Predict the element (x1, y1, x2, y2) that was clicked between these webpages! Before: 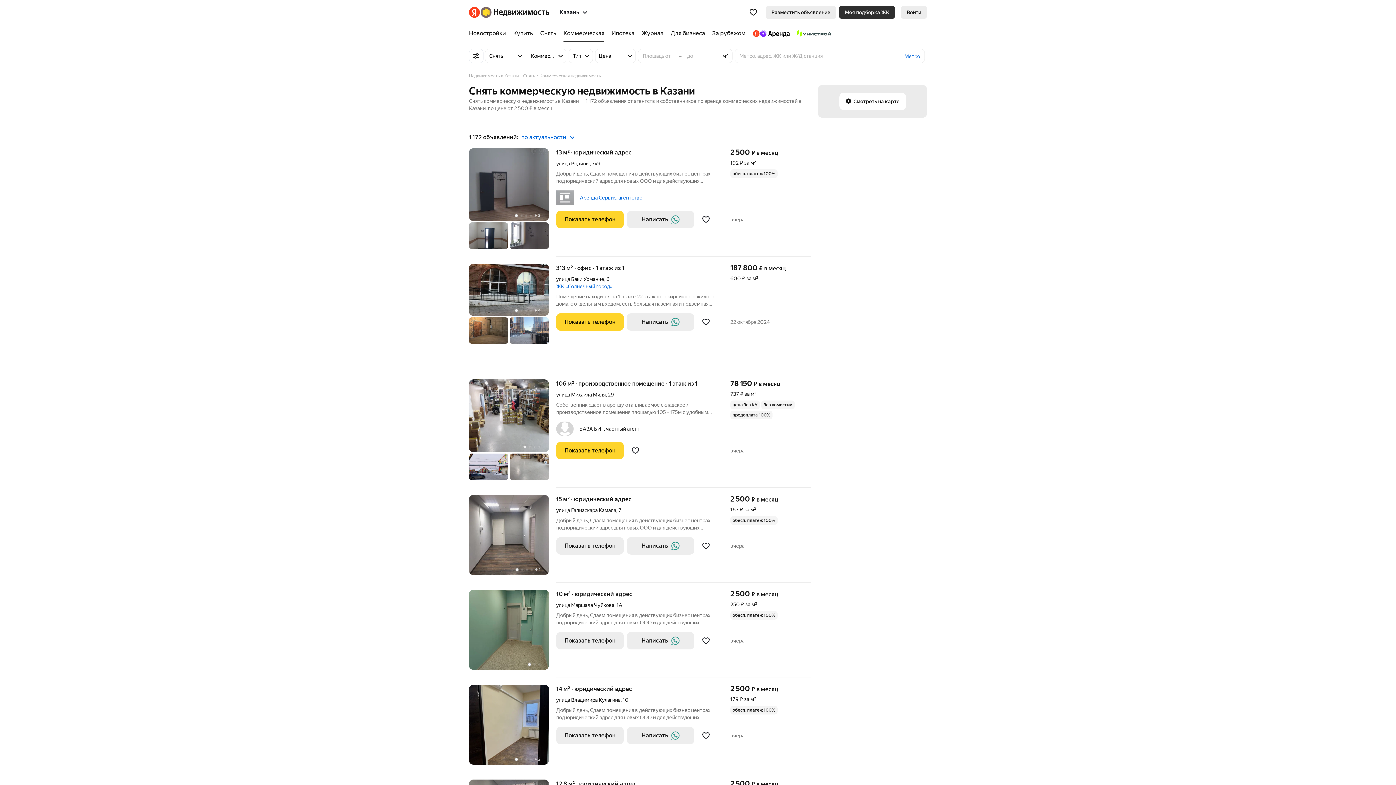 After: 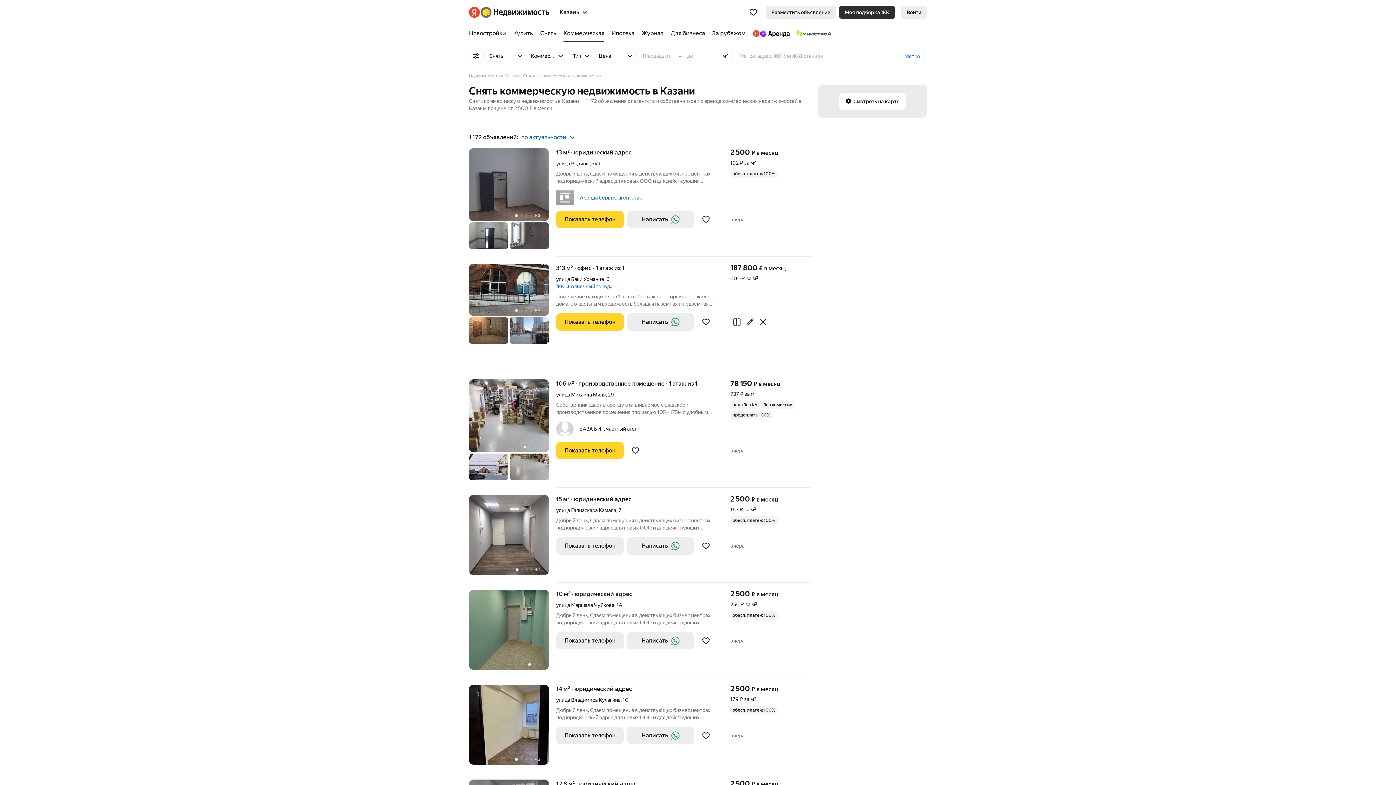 Action: label: + 4 bbox: (469, 264, 556, 372)